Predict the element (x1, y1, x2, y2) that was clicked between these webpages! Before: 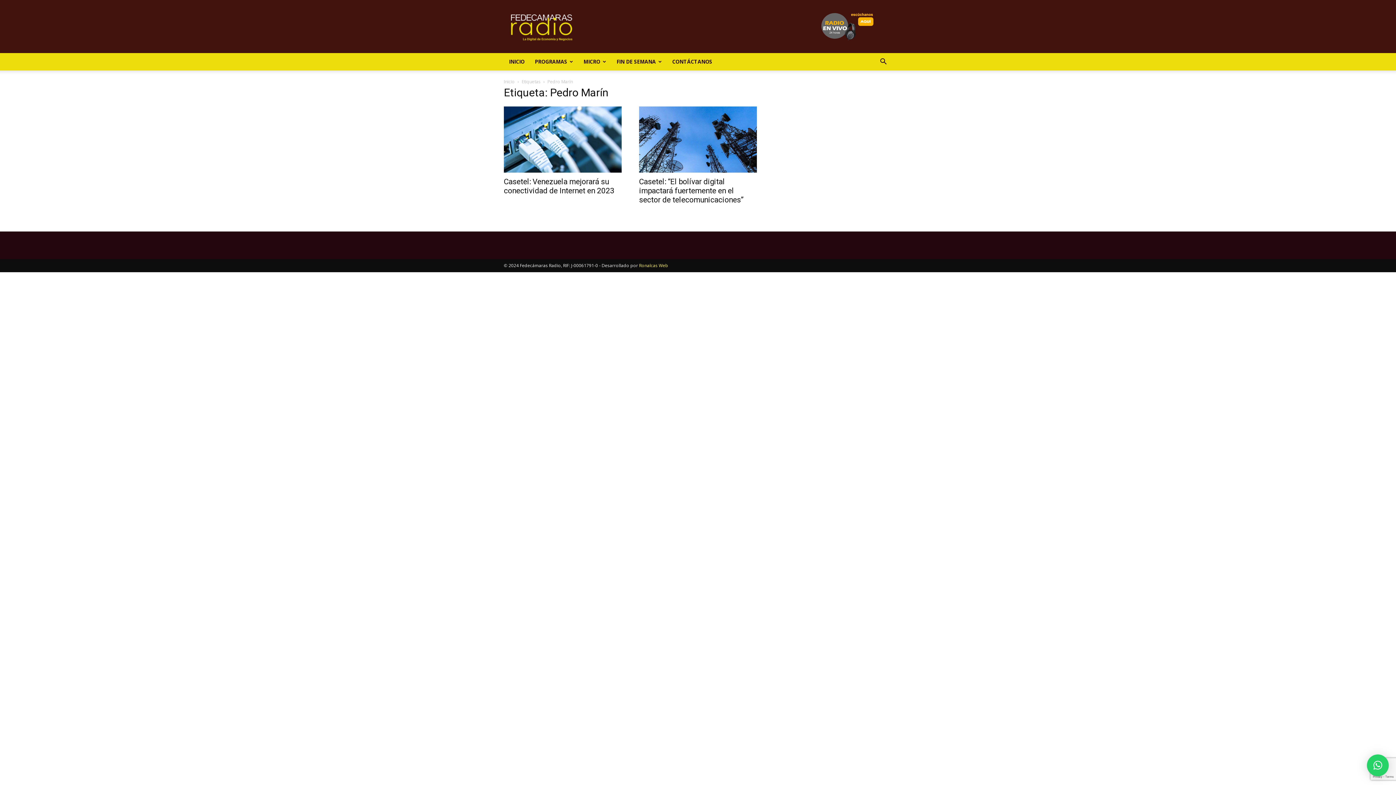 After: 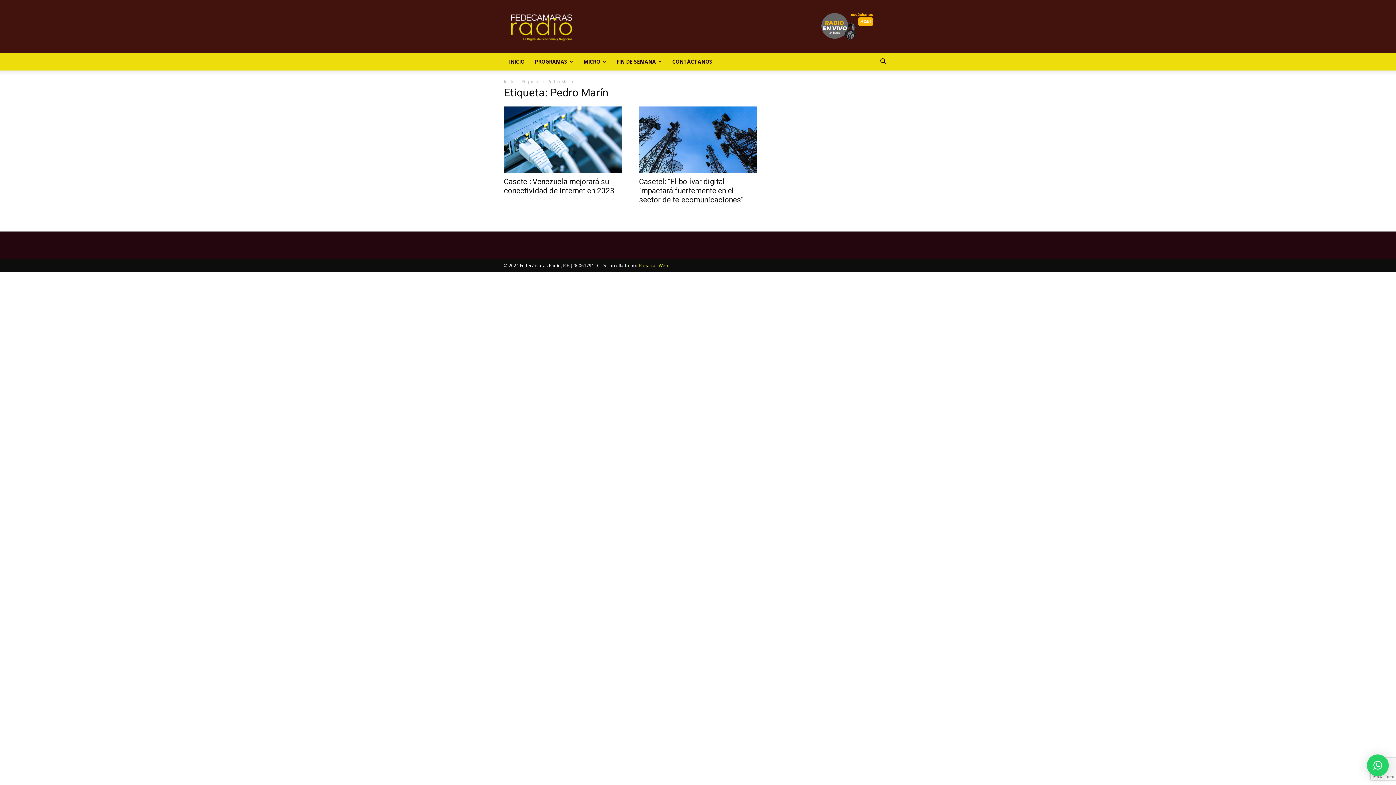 Action: label: Ronalcas Web bbox: (639, 262, 668, 268)